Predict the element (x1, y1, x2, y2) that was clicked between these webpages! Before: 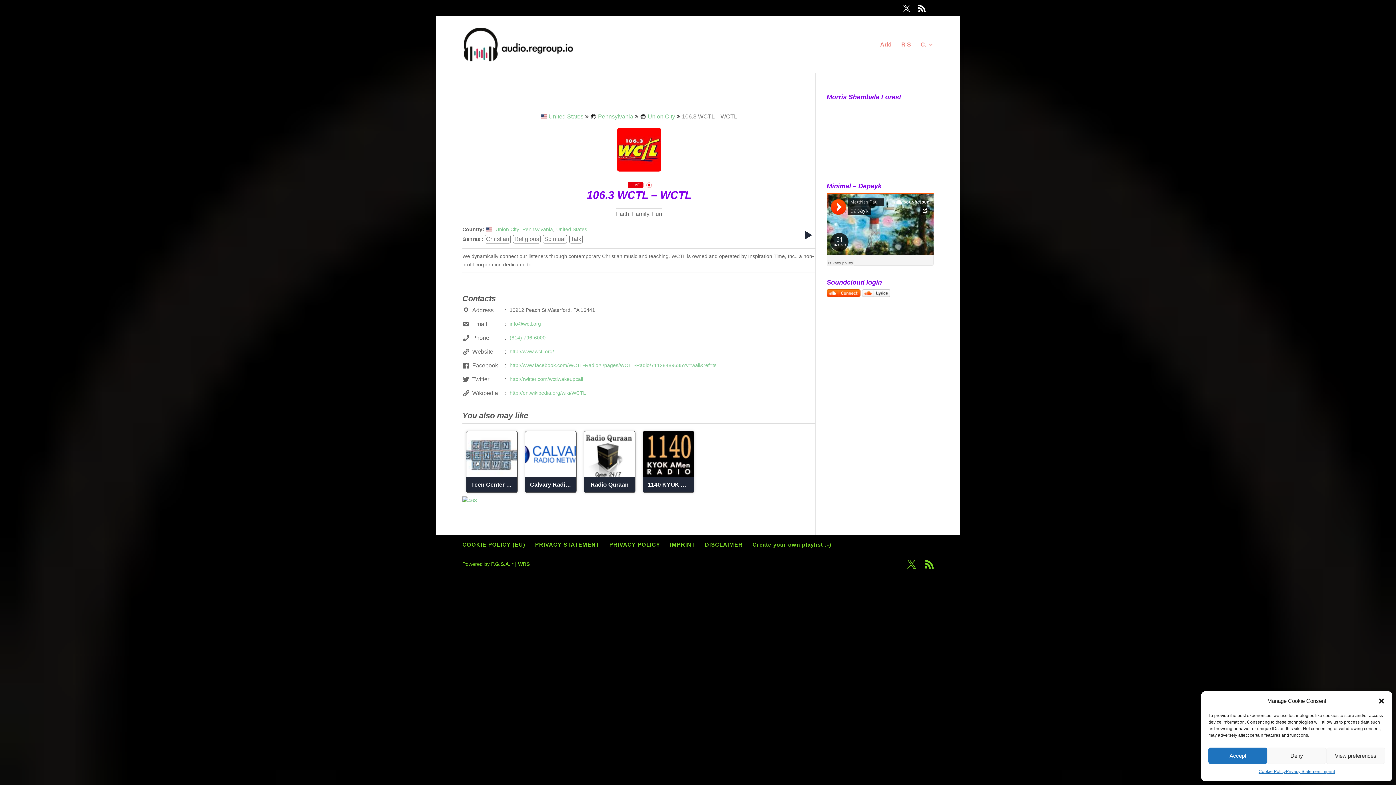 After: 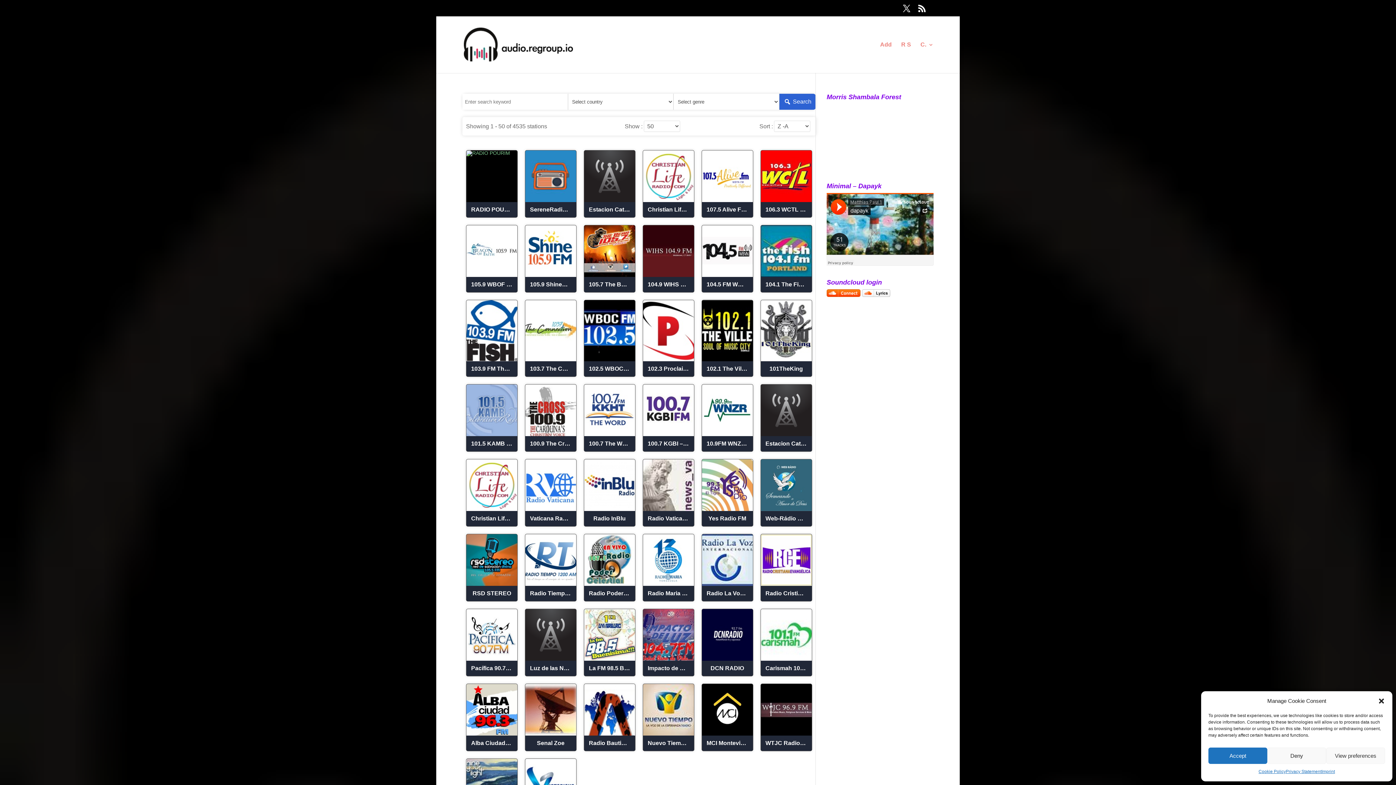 Action: label: Christian bbox: (484, 234, 510, 243)